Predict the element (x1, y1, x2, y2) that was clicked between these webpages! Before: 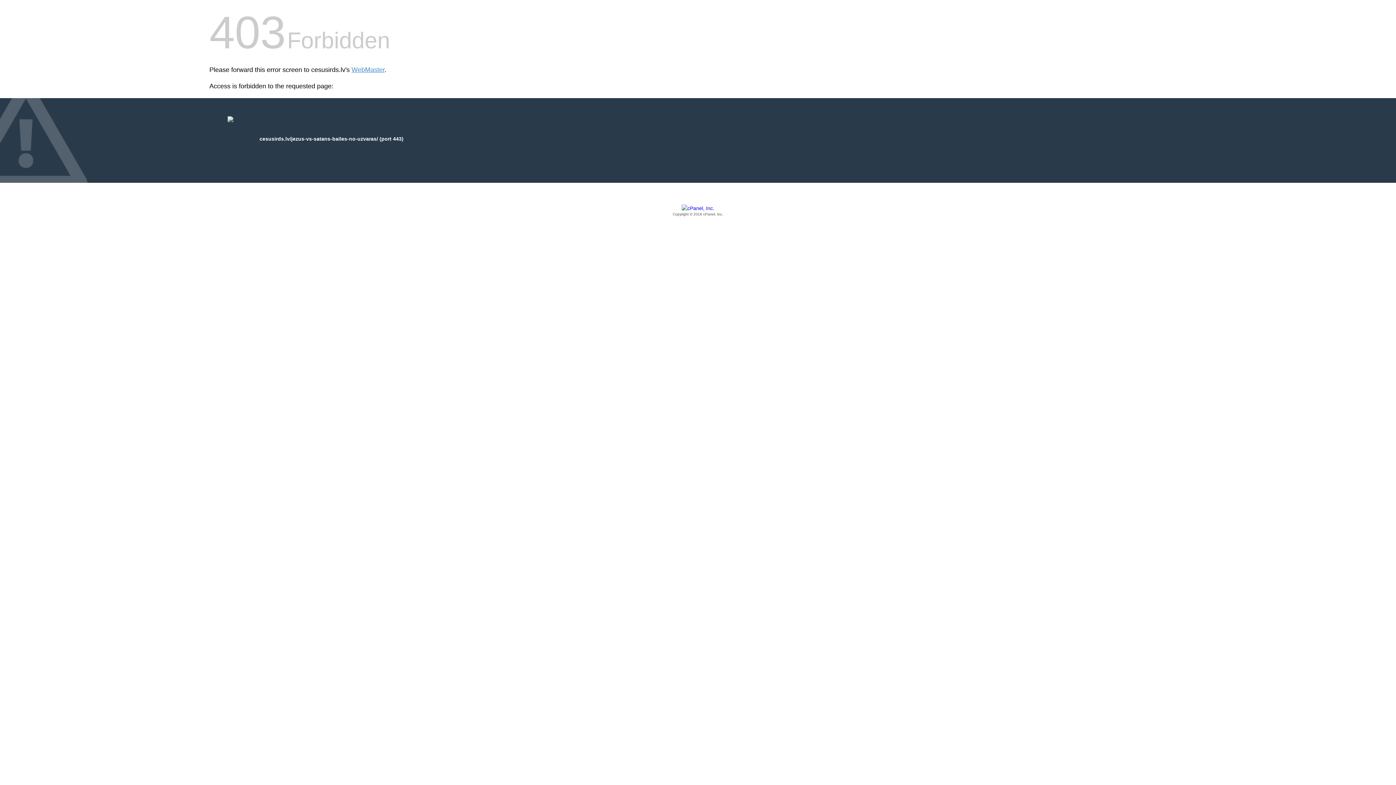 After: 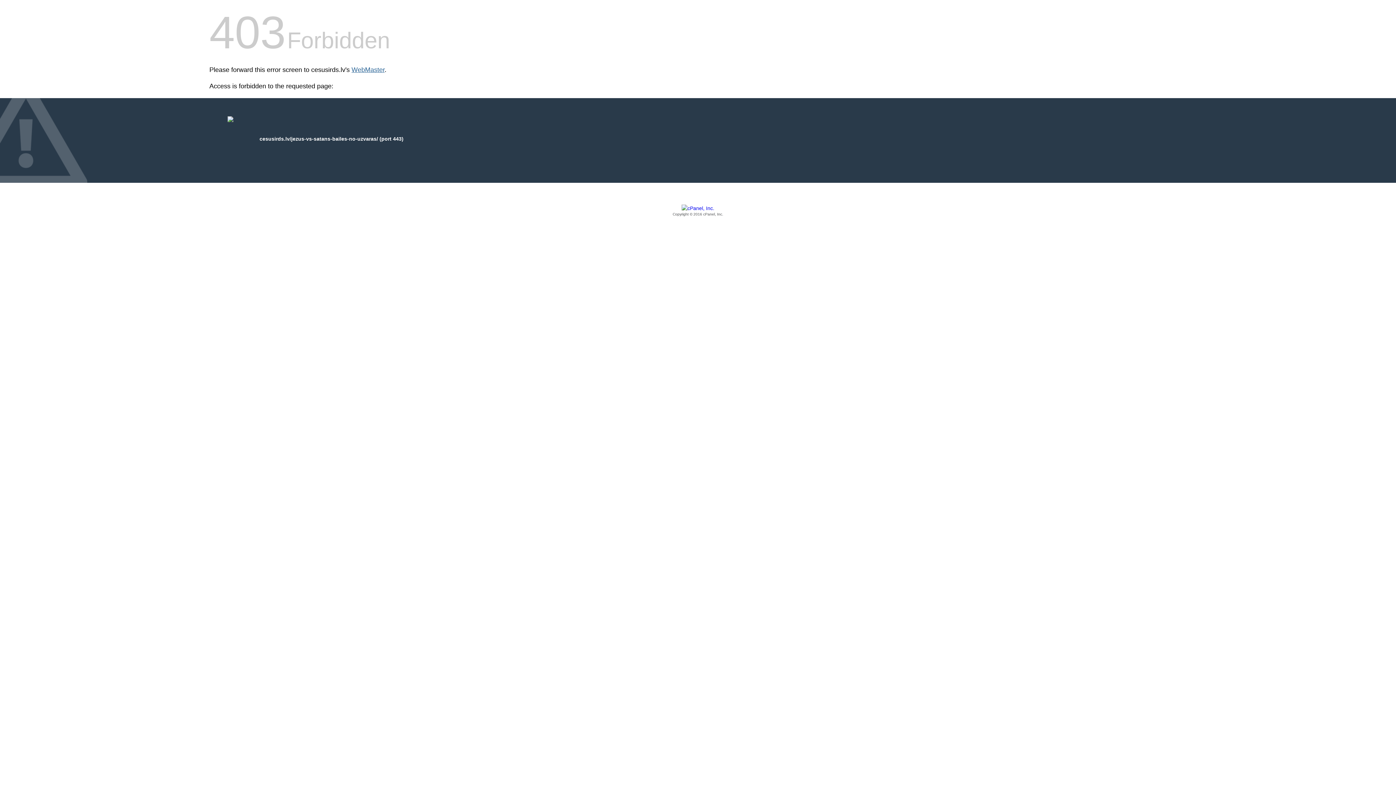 Action: bbox: (351, 66, 384, 73) label: WebMaster